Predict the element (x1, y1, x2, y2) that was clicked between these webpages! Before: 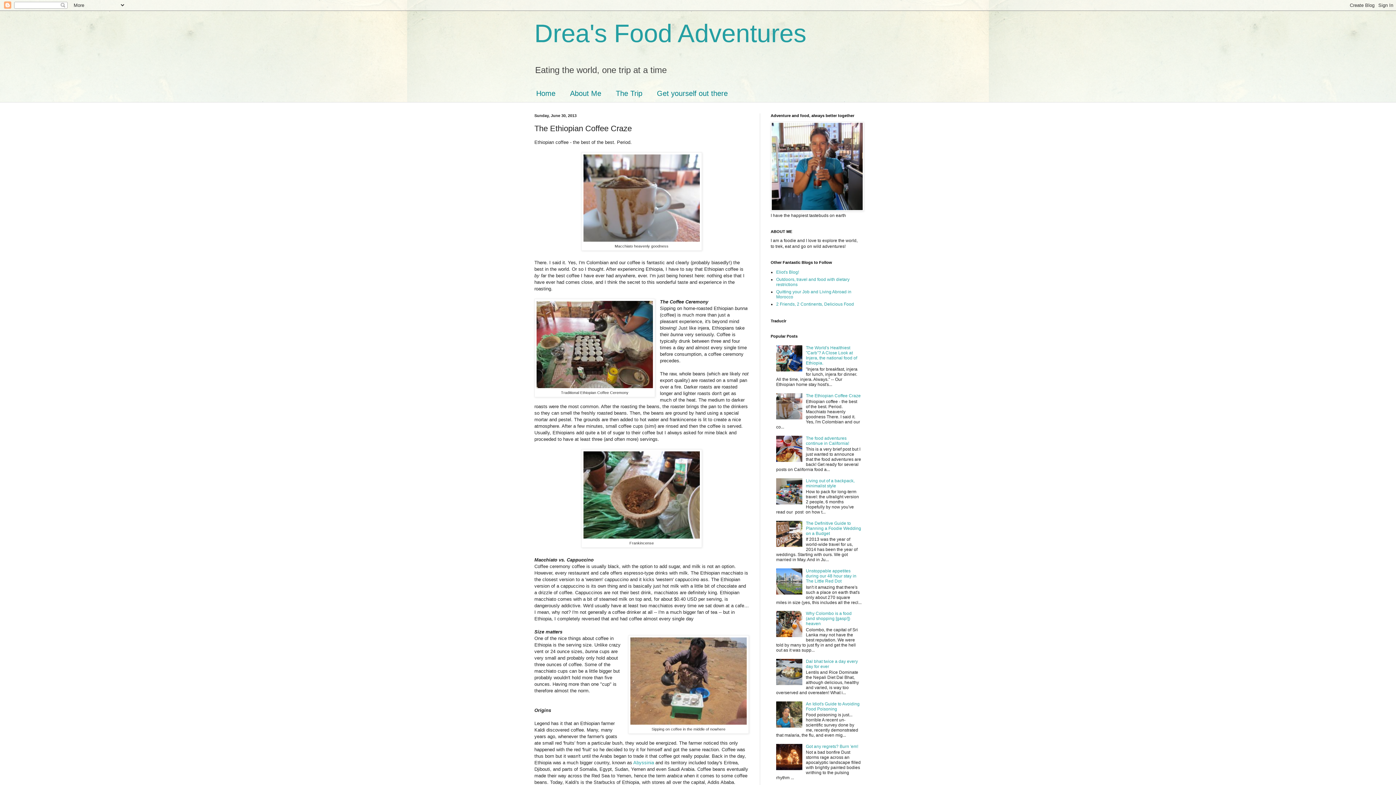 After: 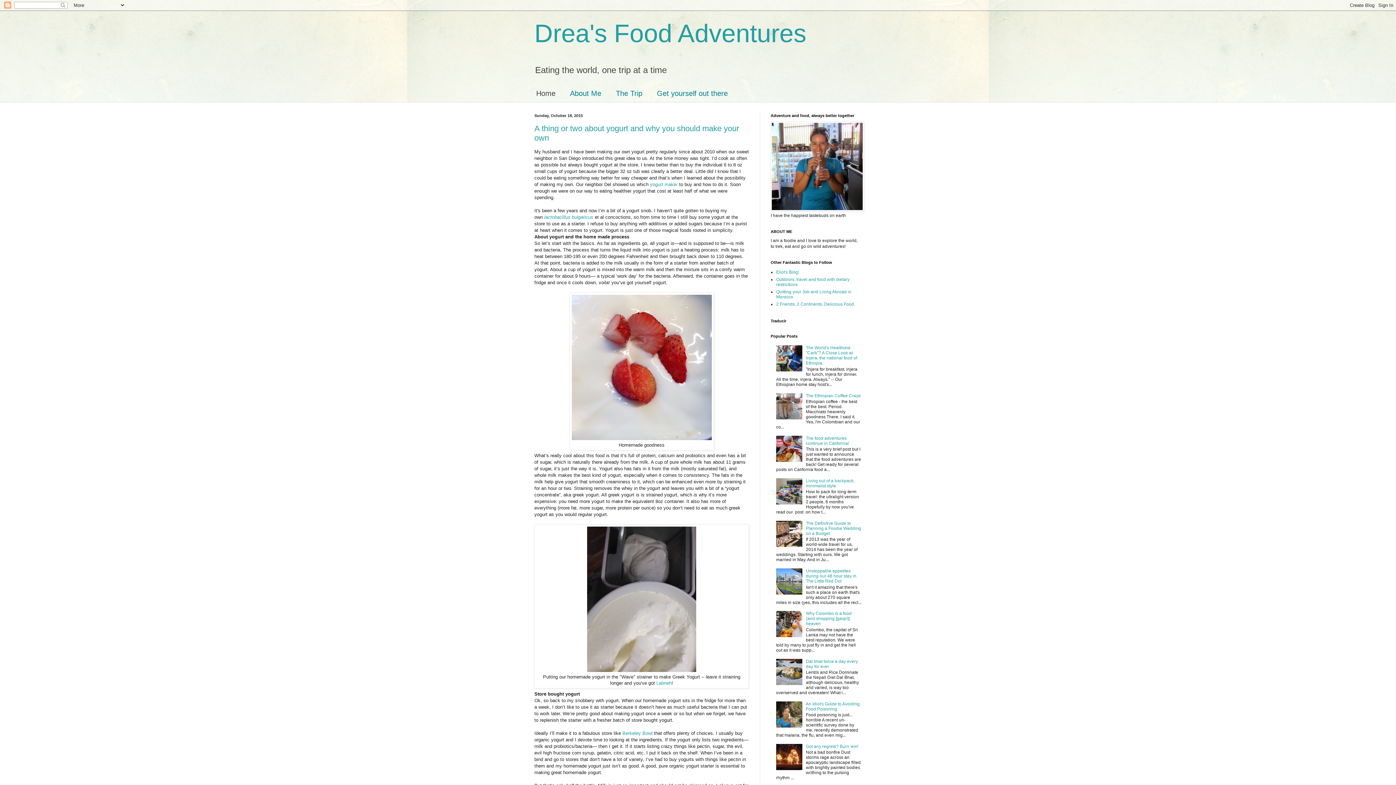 Action: bbox: (529, 85, 562, 102) label: Home